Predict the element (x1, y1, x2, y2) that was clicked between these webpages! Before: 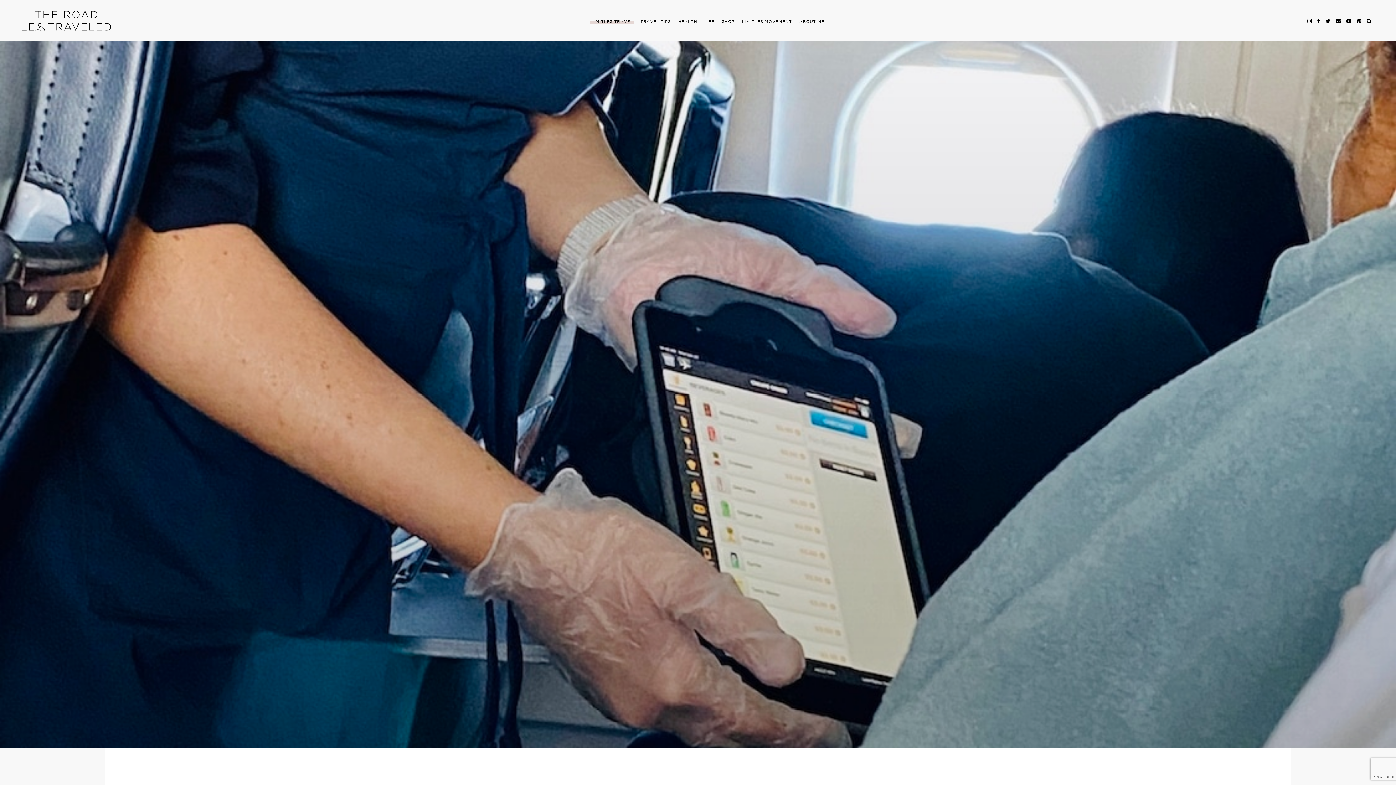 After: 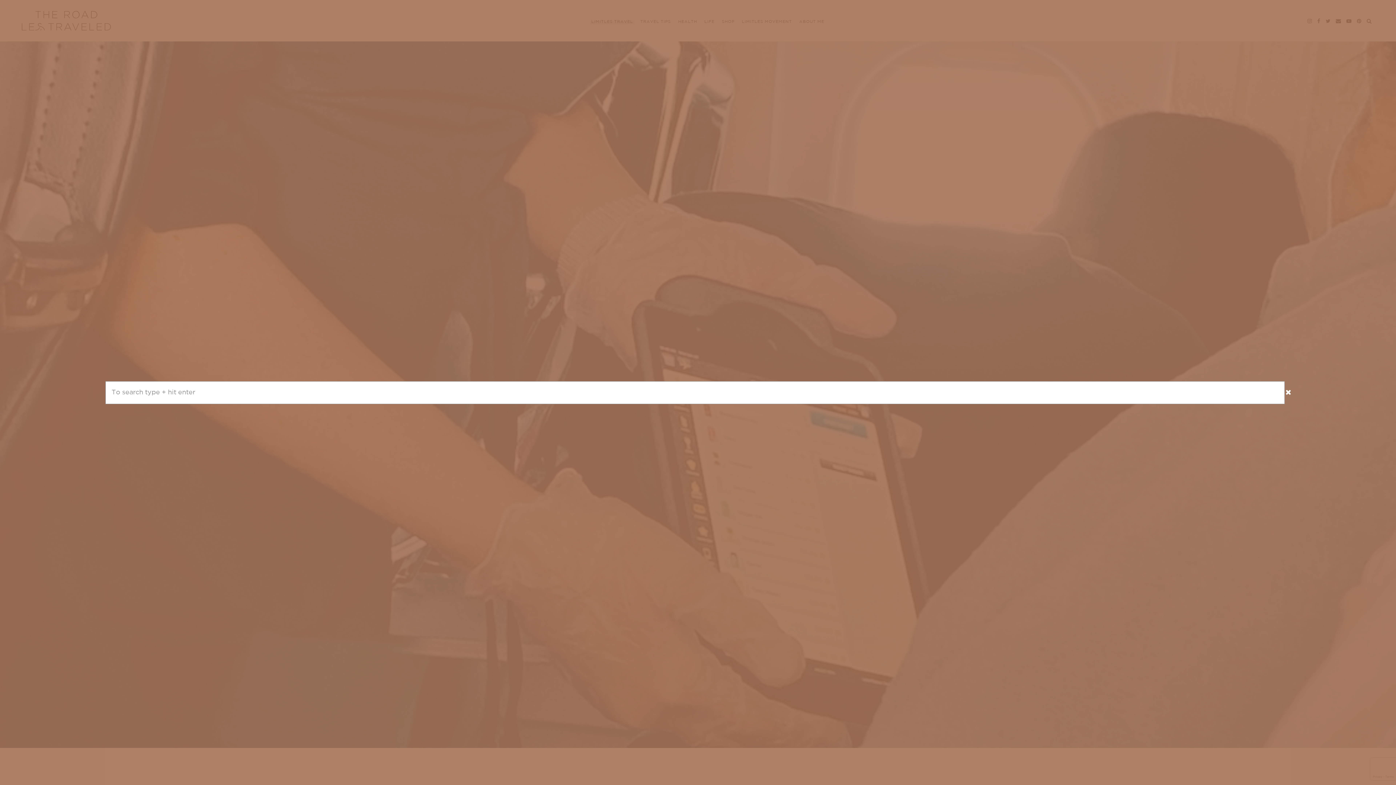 Action: bbox: (1364, 17, 1374, 25)